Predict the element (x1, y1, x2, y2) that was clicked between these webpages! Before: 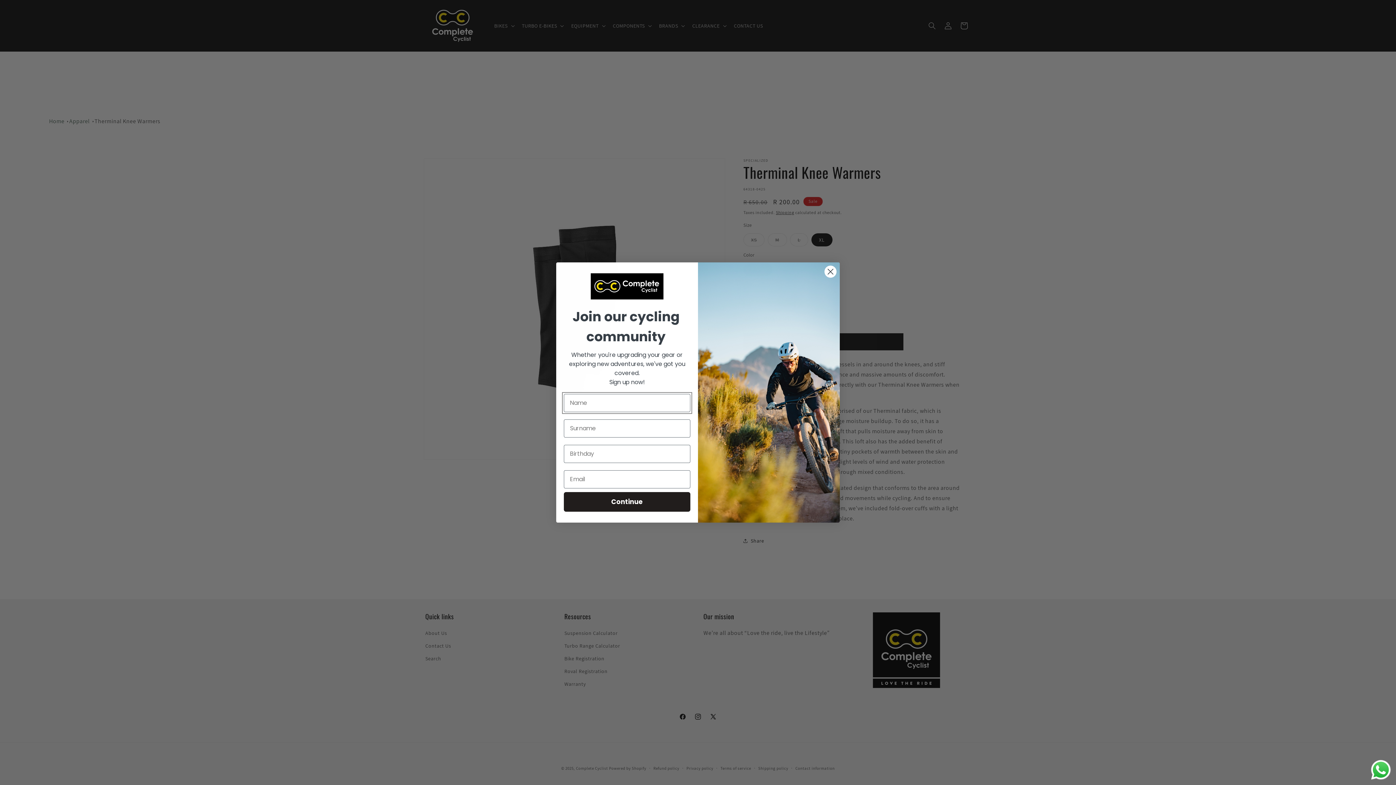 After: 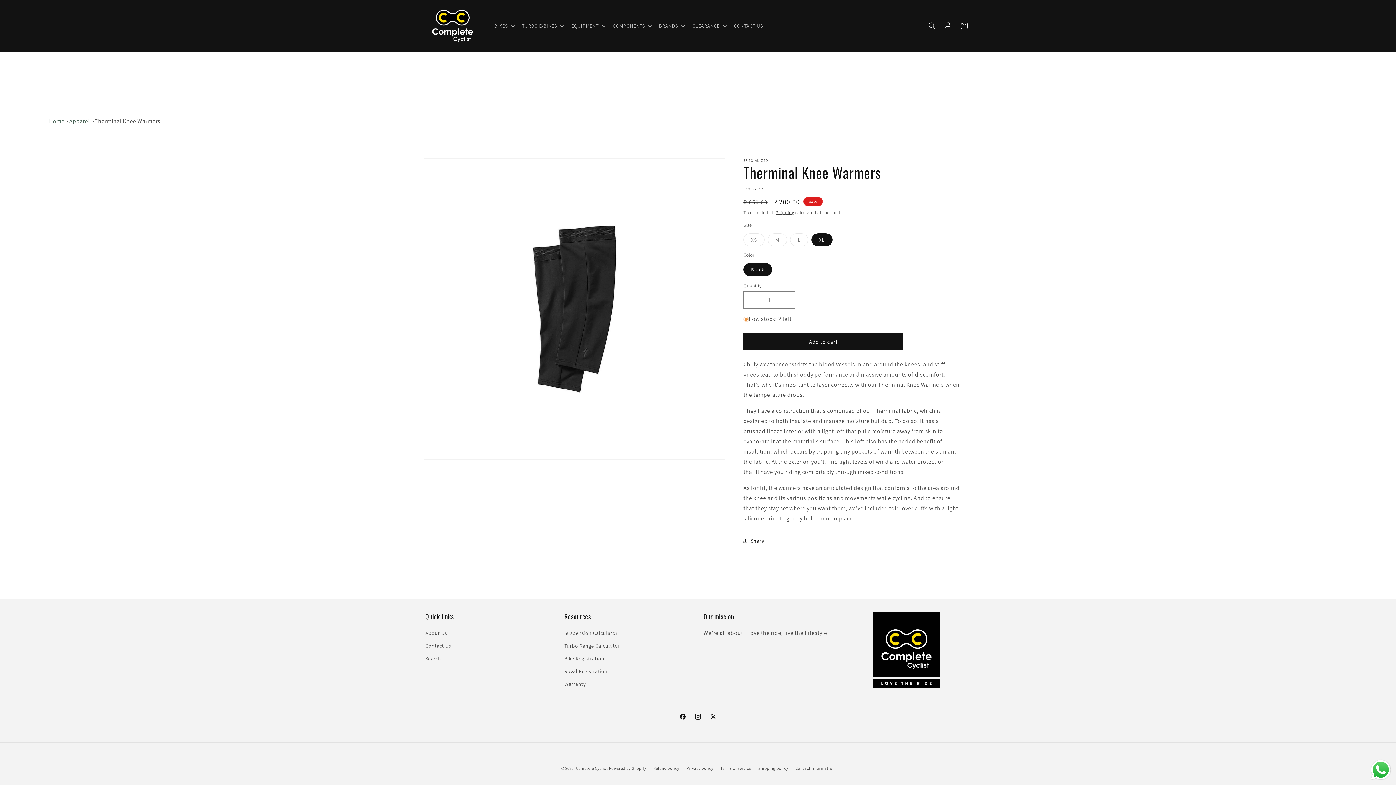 Action: bbox: (824, 265, 837, 278) label: Close dialog